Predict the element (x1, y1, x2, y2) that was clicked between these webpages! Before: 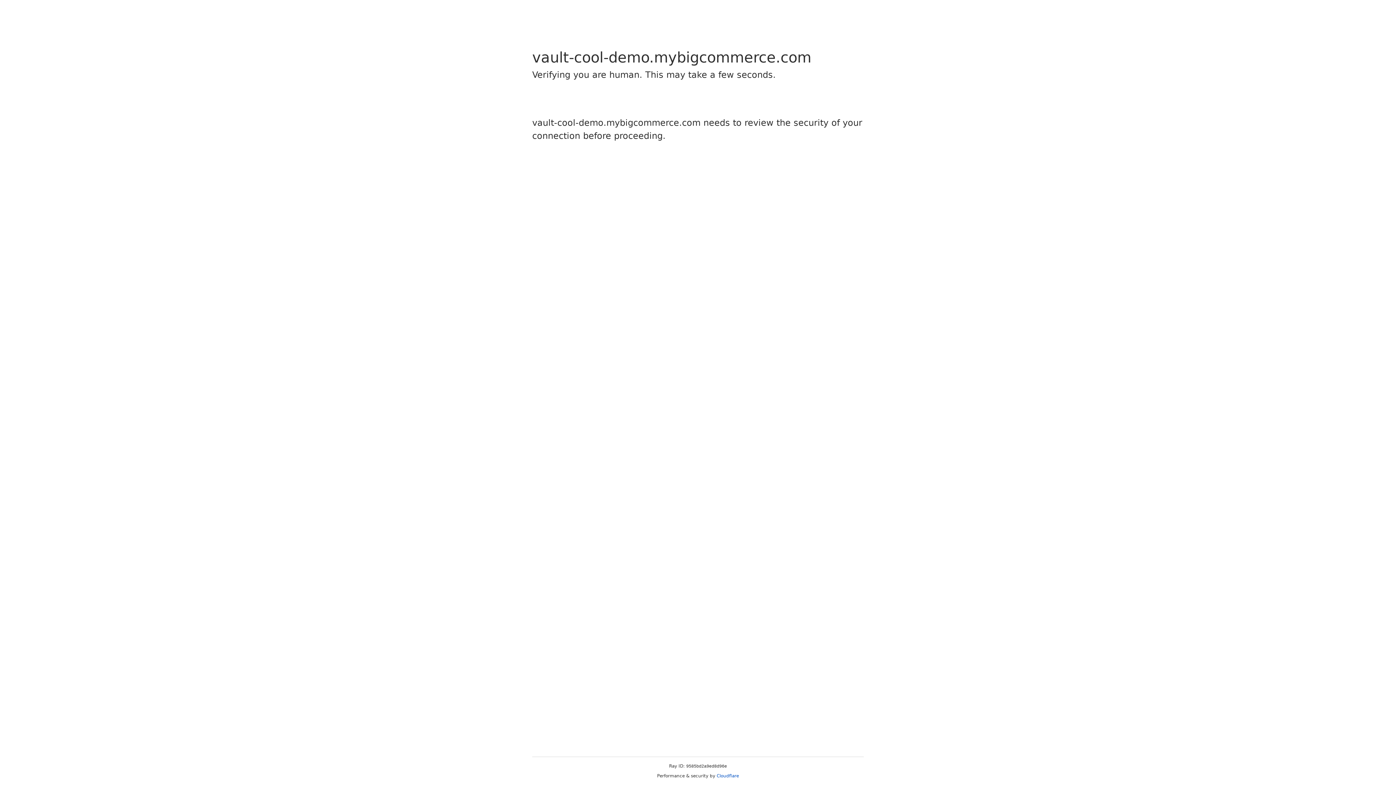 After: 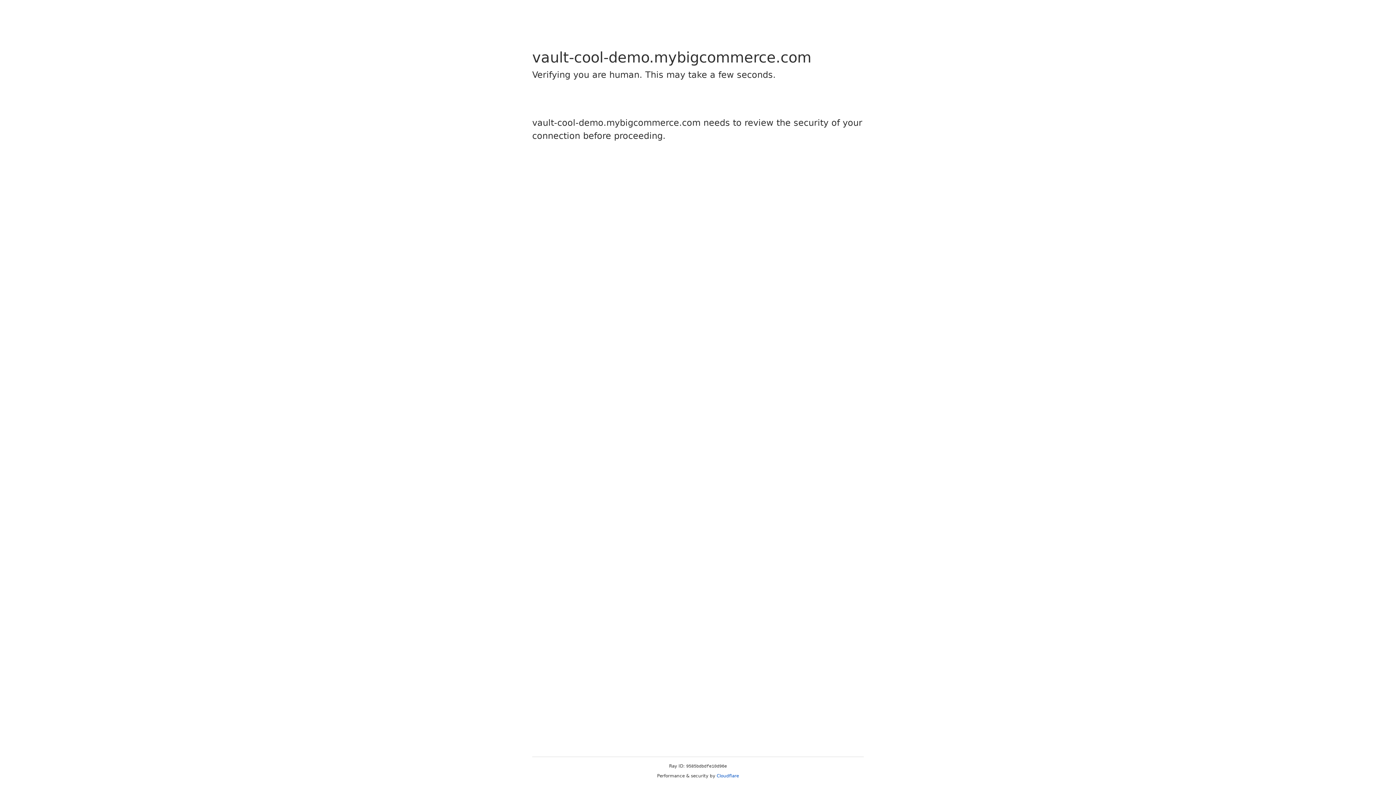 Action: bbox: (716, 773, 739, 778) label: Cloudflare